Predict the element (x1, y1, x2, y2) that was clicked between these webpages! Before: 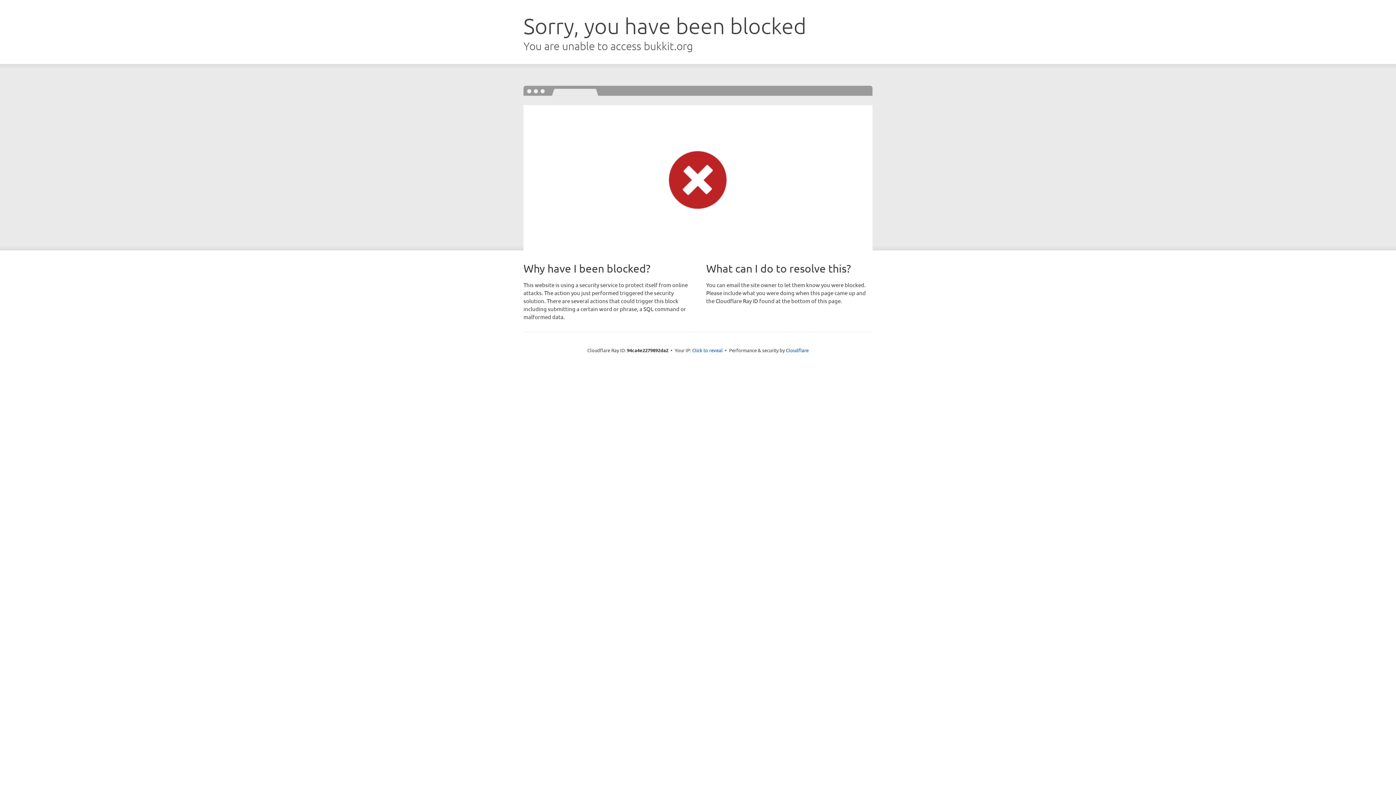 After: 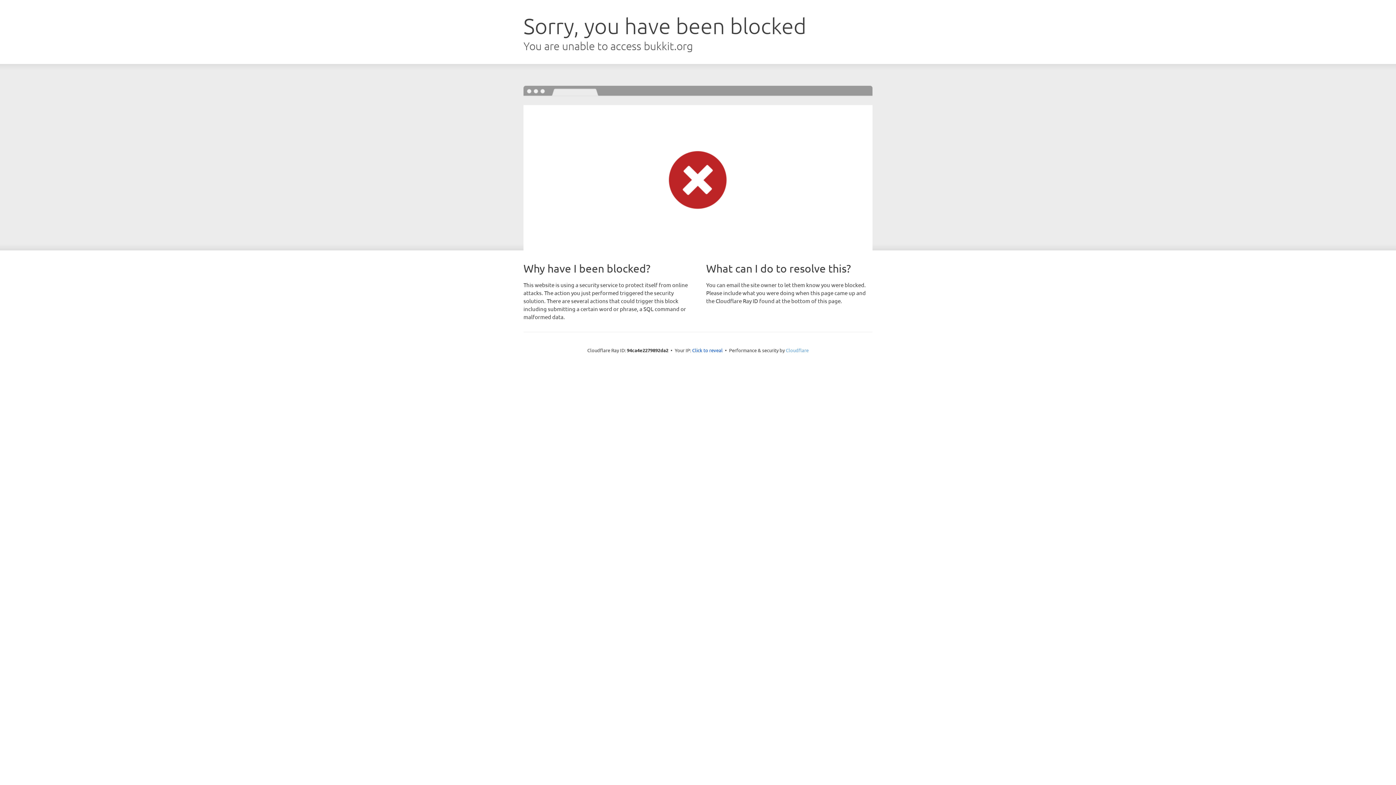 Action: label: Cloudflare bbox: (786, 347, 808, 353)